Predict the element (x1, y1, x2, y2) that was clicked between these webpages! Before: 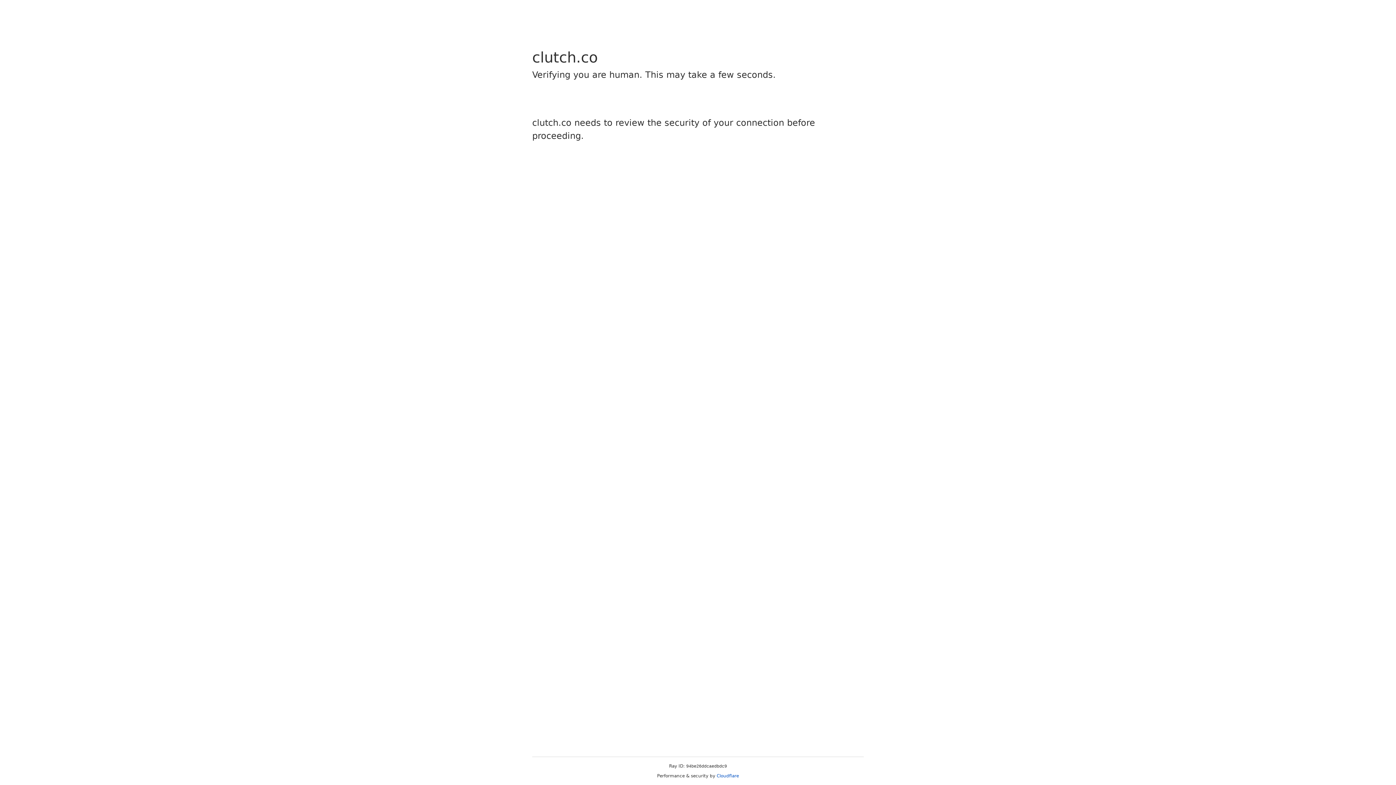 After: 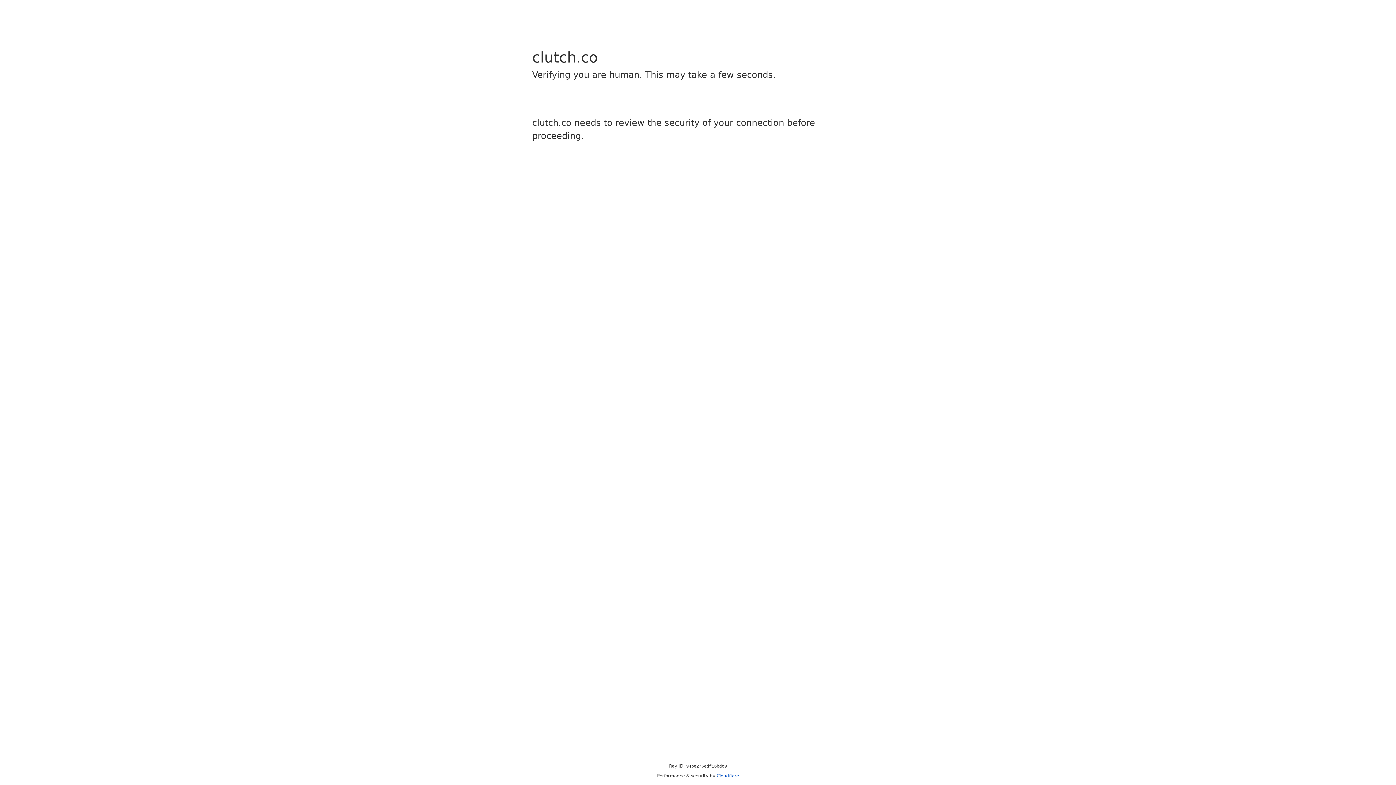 Action: bbox: (716, 773, 739, 778) label: Cloudflare